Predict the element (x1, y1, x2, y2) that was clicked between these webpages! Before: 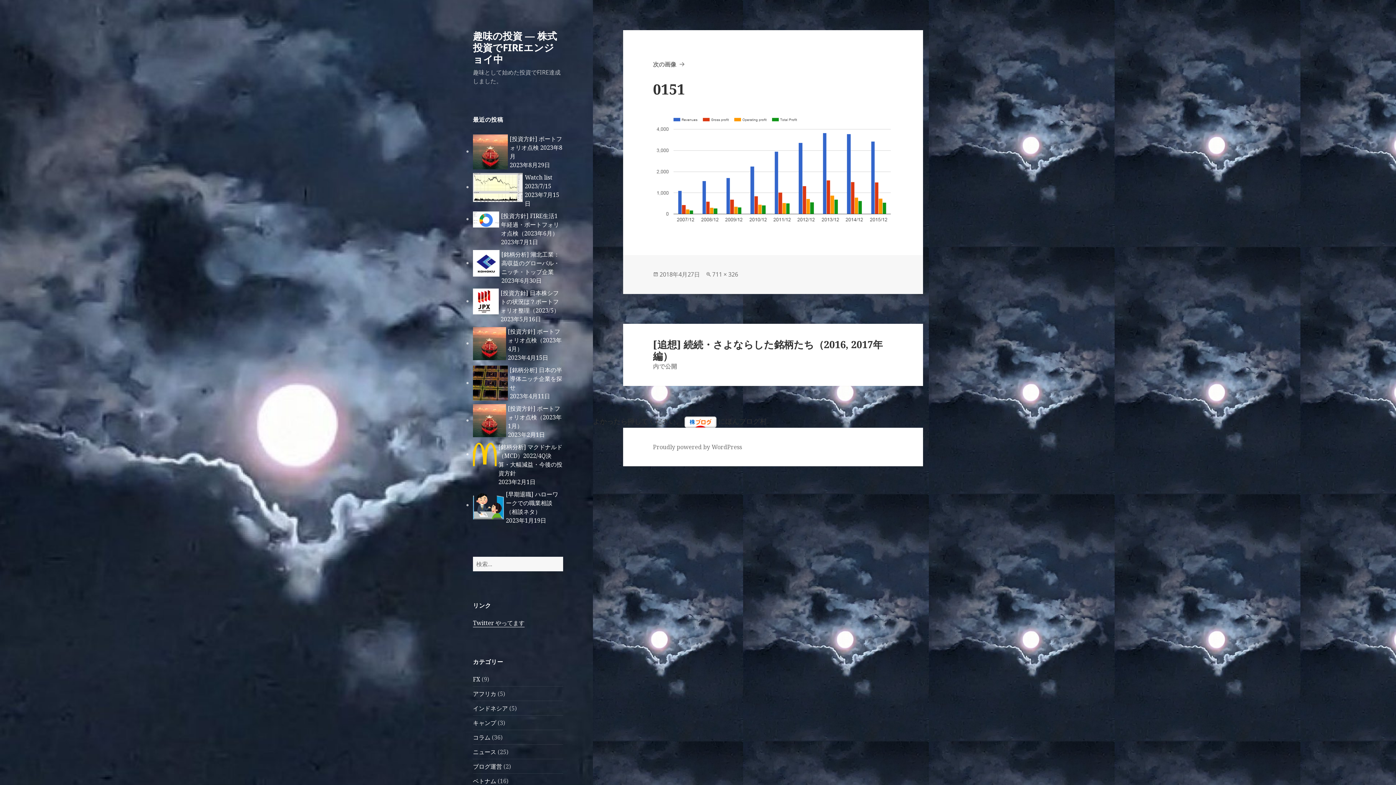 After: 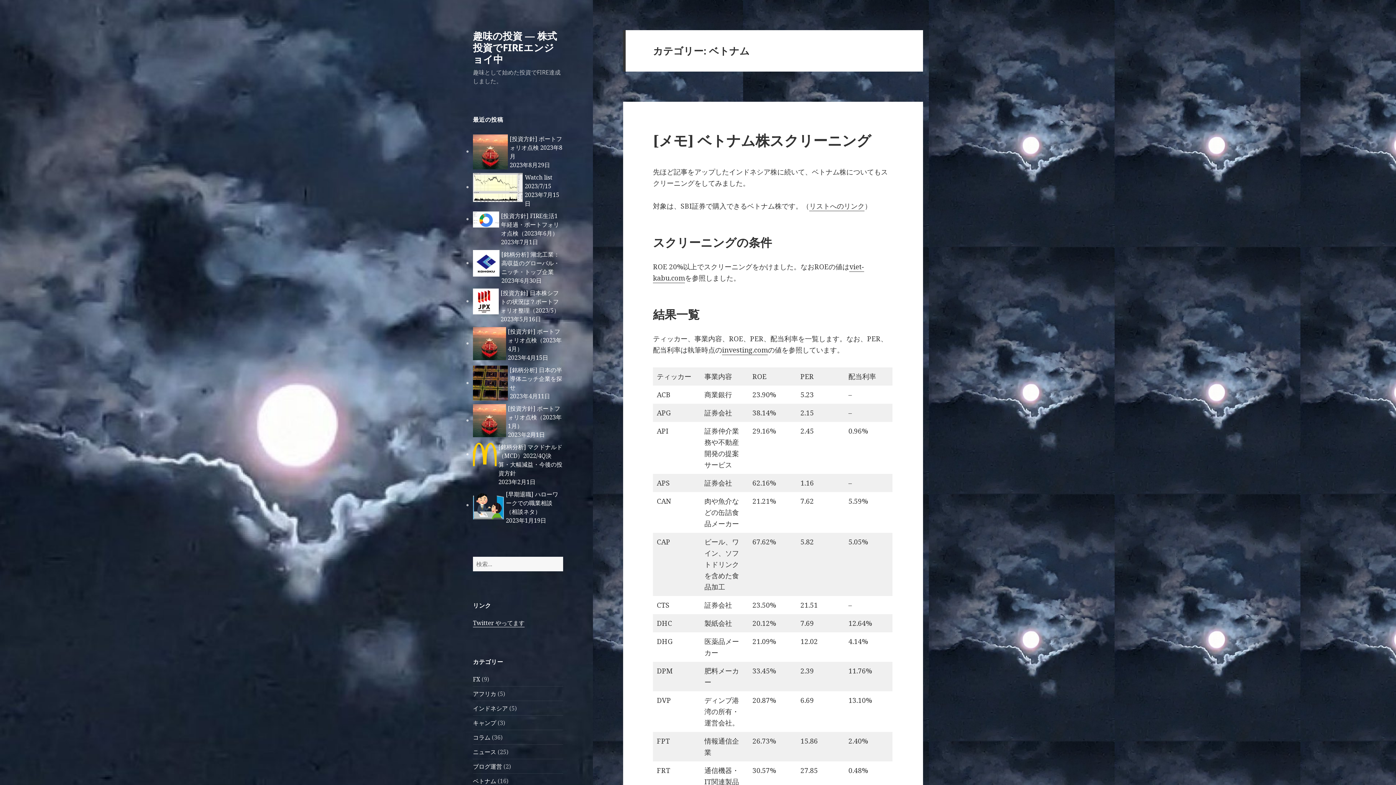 Action: label: ベトナム bbox: (473, 777, 496, 785)